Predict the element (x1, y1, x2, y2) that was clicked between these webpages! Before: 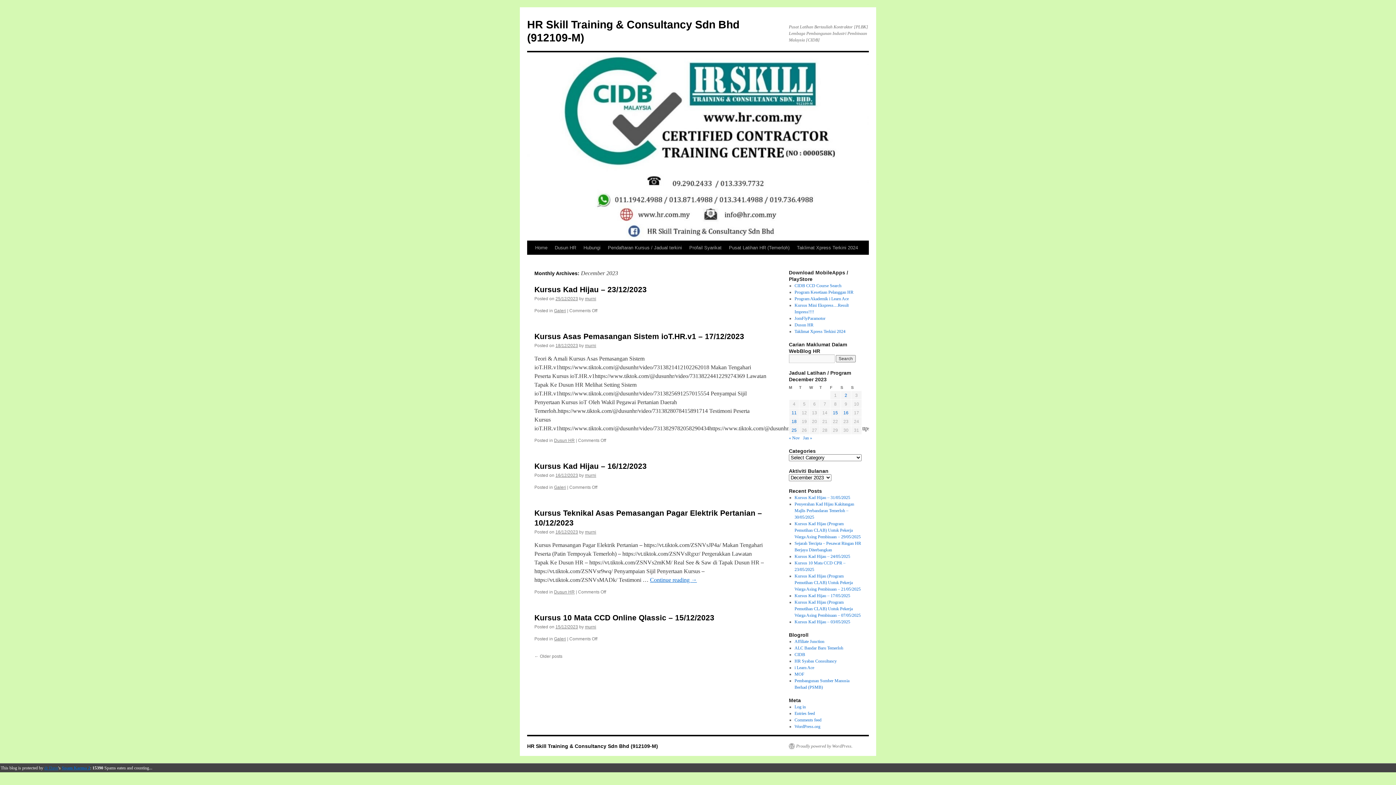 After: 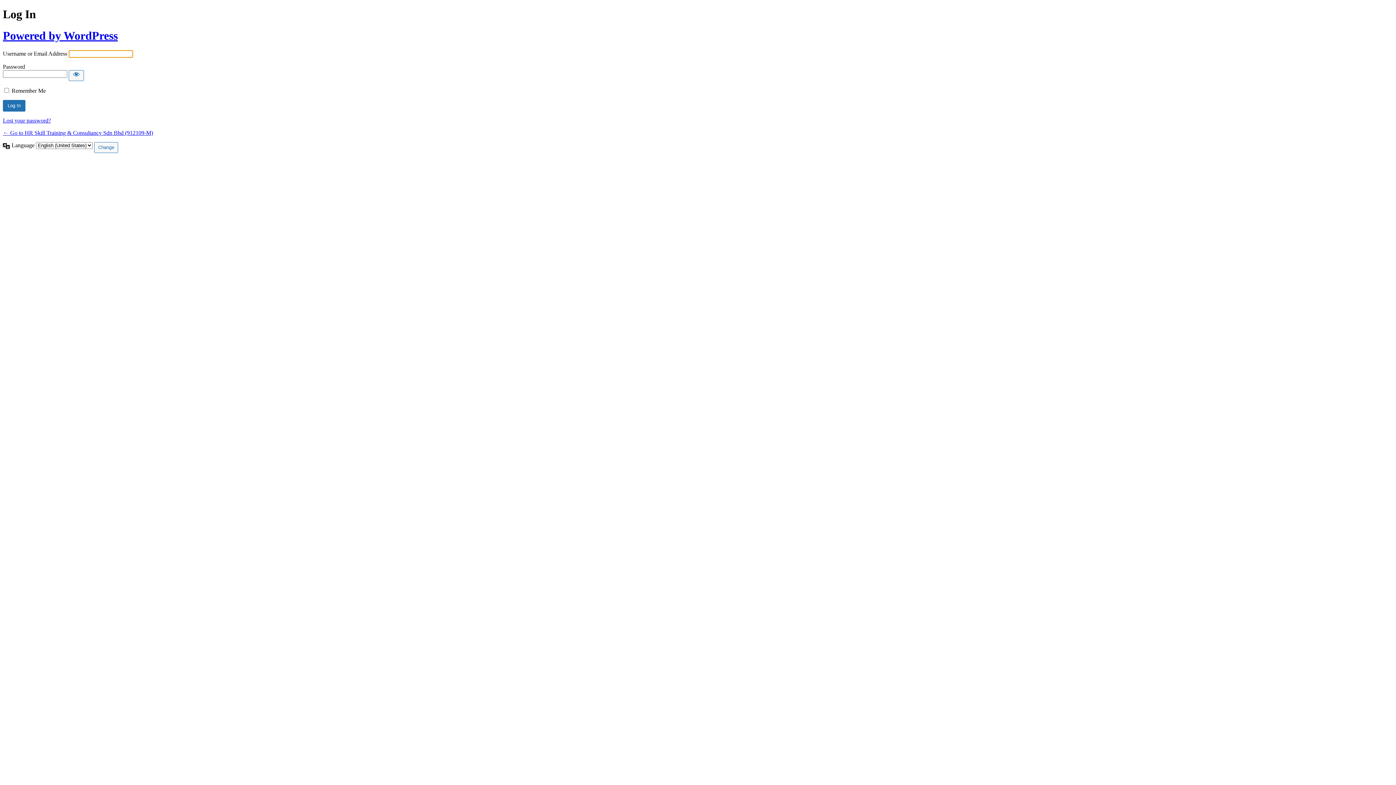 Action: label: Log in bbox: (794, 704, 806, 709)